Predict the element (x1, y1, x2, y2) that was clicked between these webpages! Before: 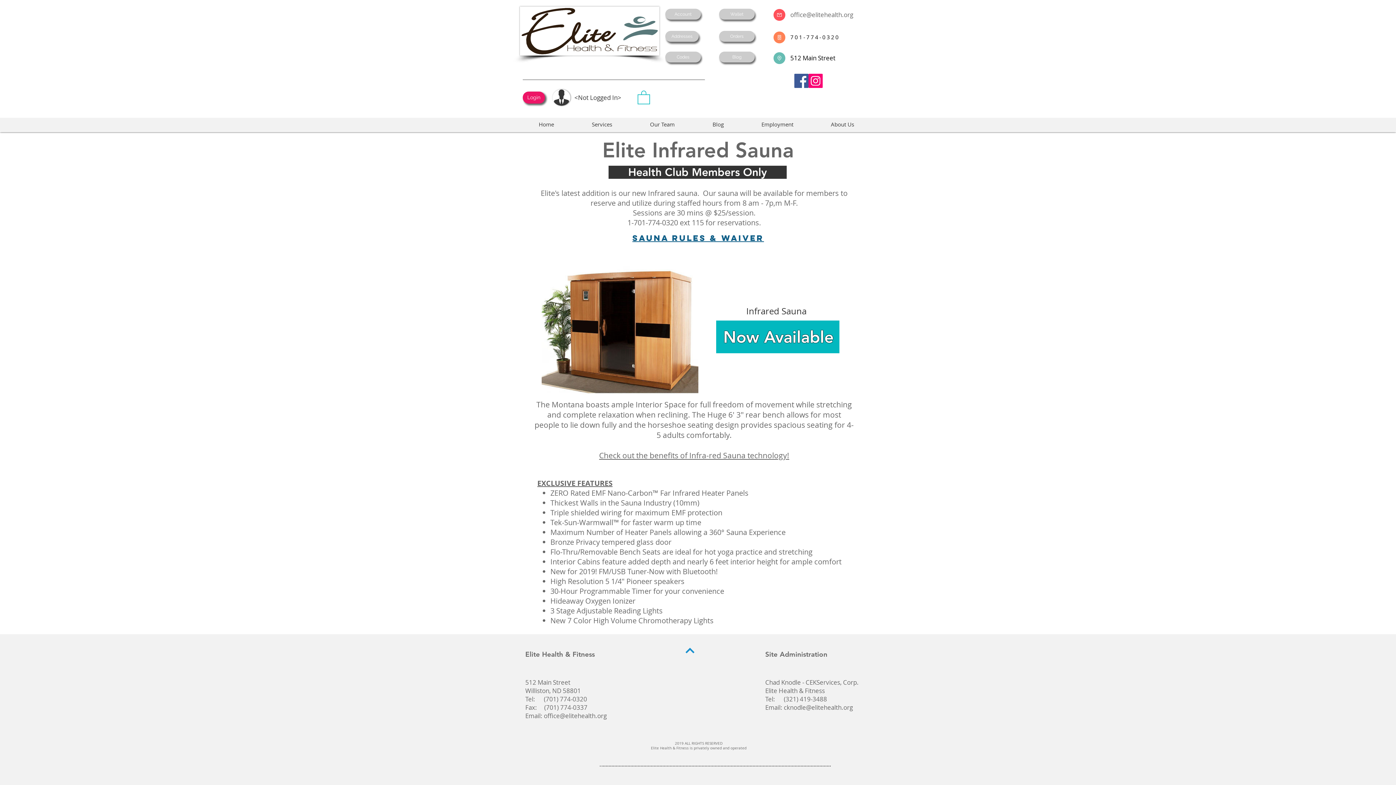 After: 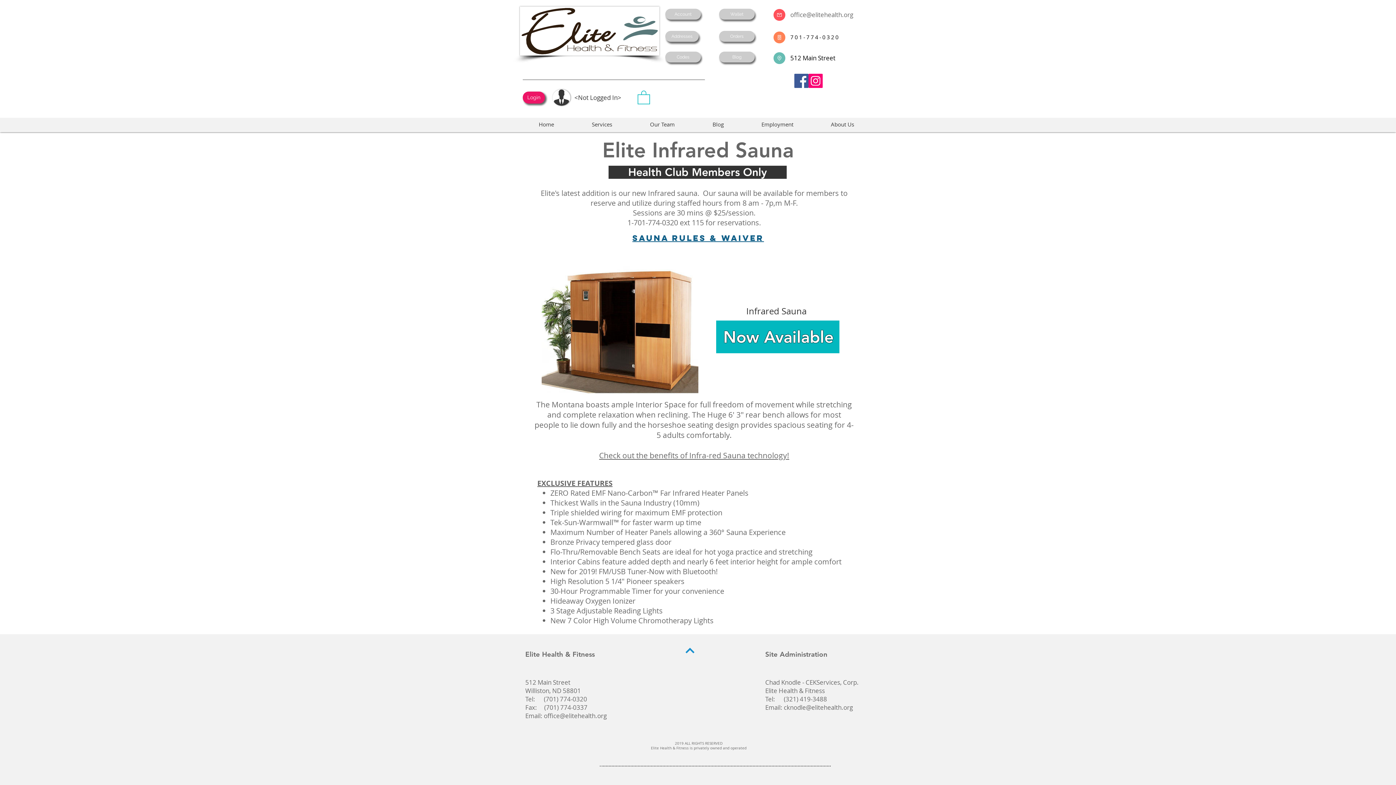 Action: bbox: (632, 233, 764, 243) label: Sauna Rules & waiver